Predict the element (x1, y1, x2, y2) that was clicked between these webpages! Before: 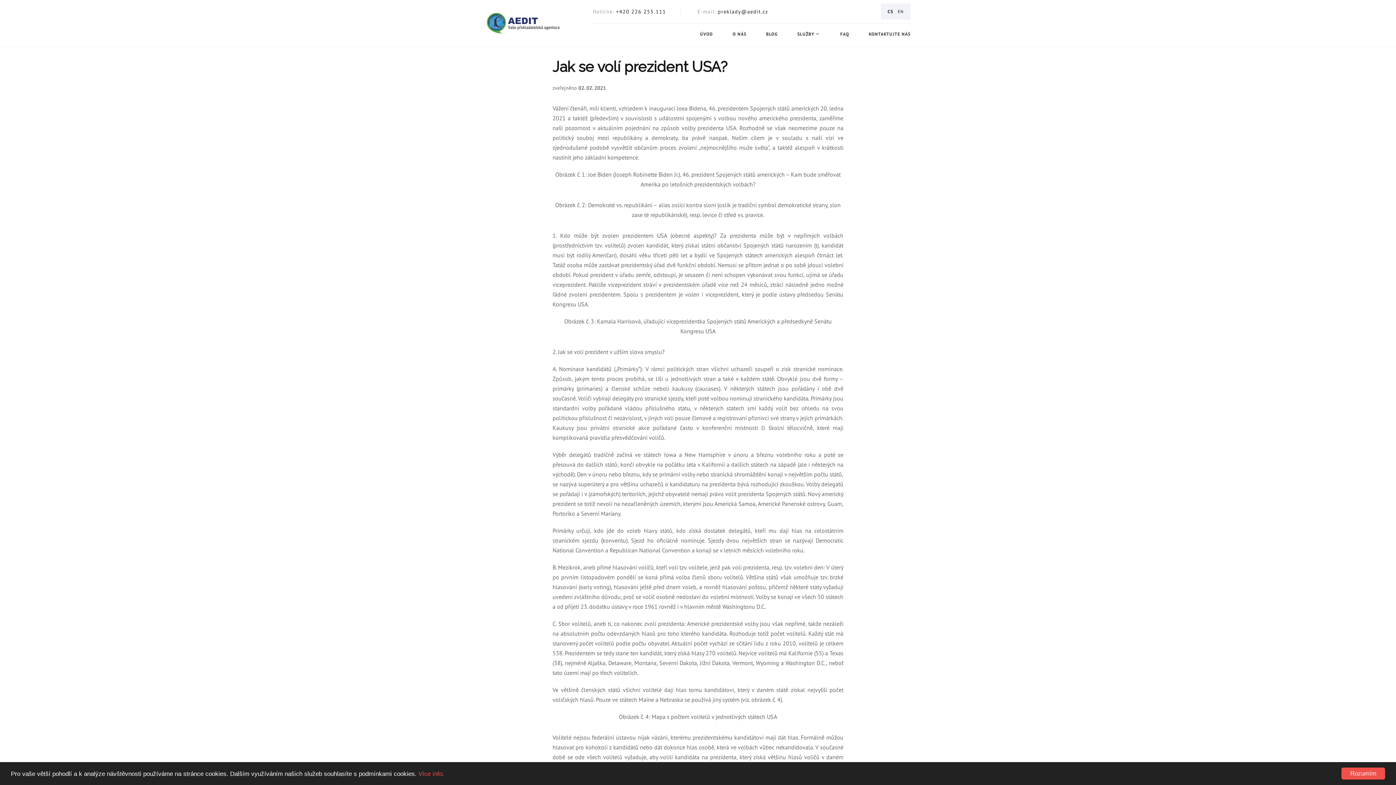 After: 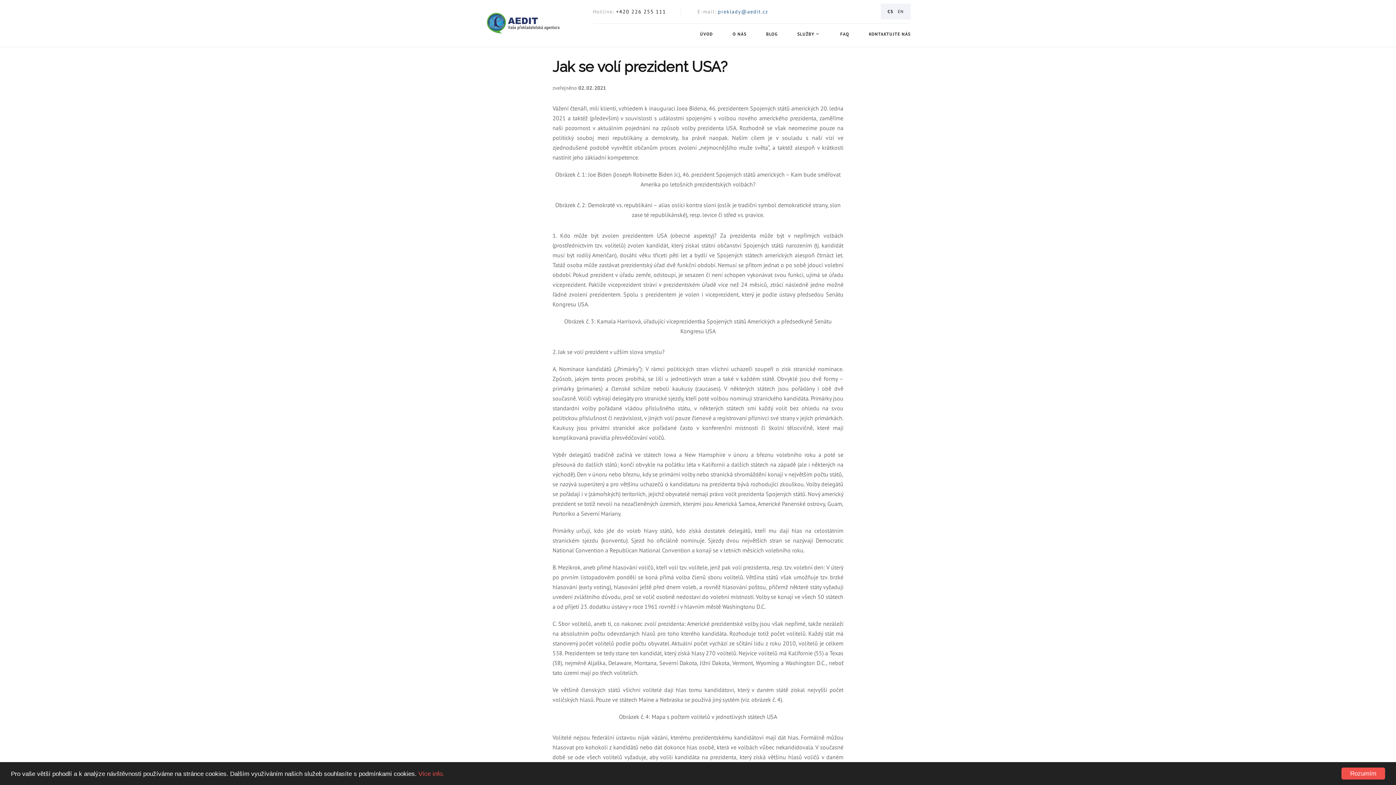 Action: label: preklady@aedit.cz bbox: (718, 8, 768, 14)